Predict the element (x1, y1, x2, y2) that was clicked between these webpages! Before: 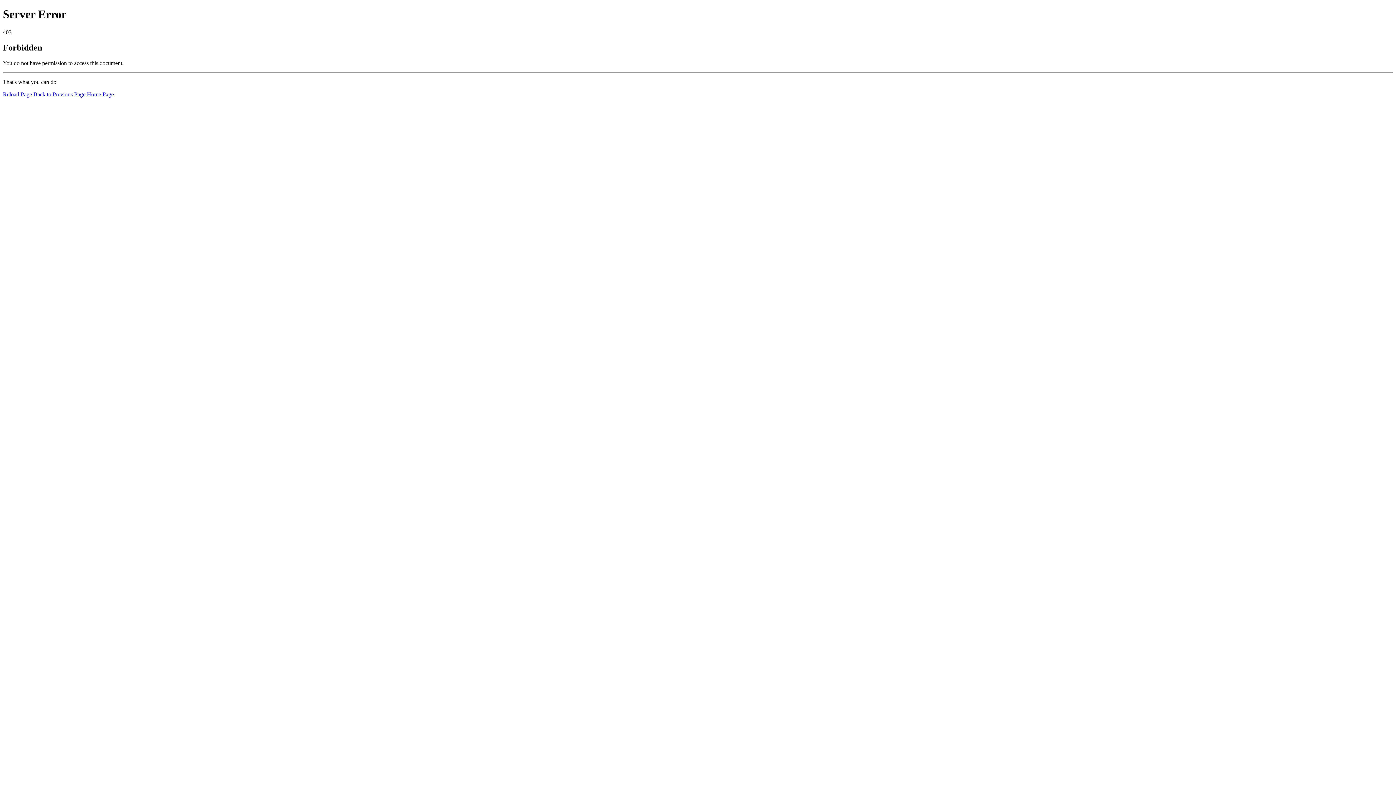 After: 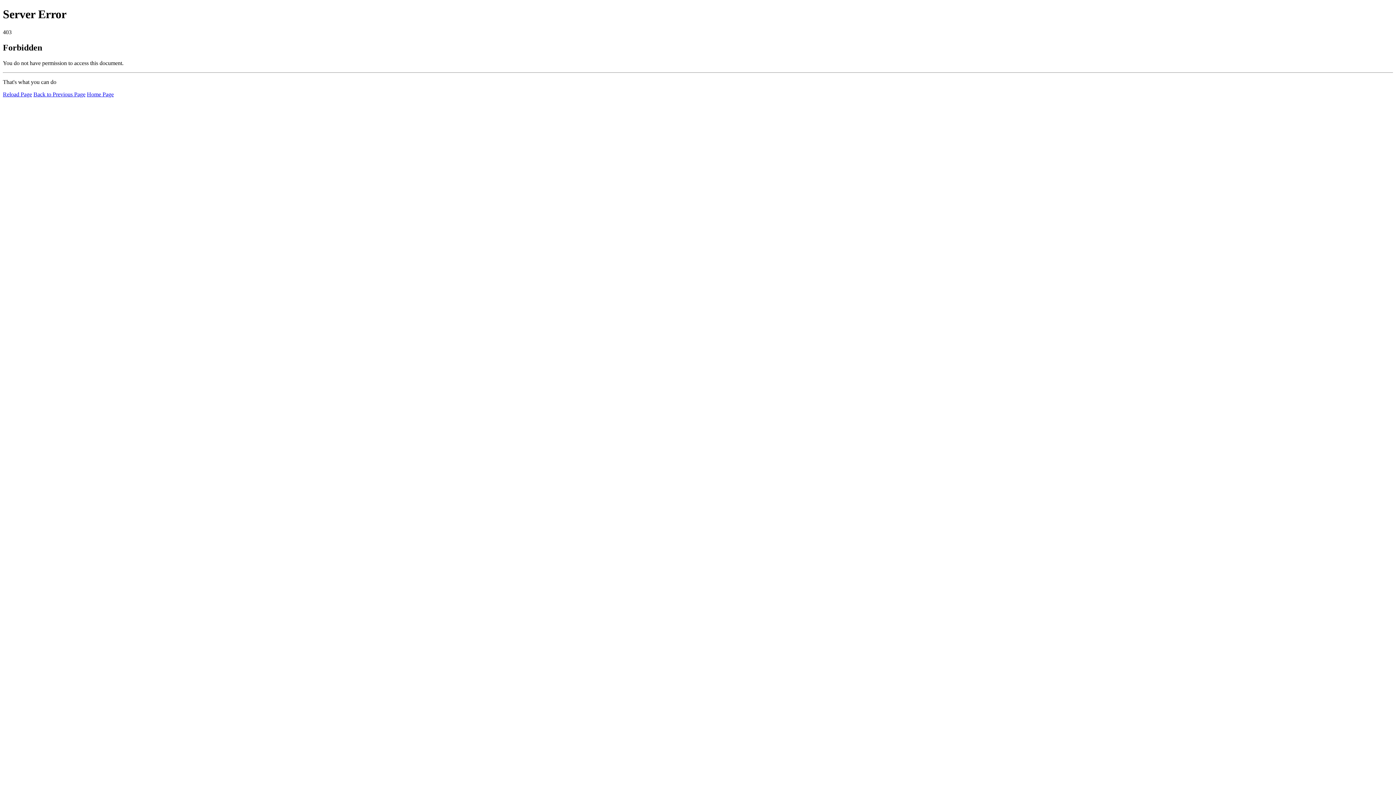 Action: bbox: (86, 91, 113, 97) label: Home Page